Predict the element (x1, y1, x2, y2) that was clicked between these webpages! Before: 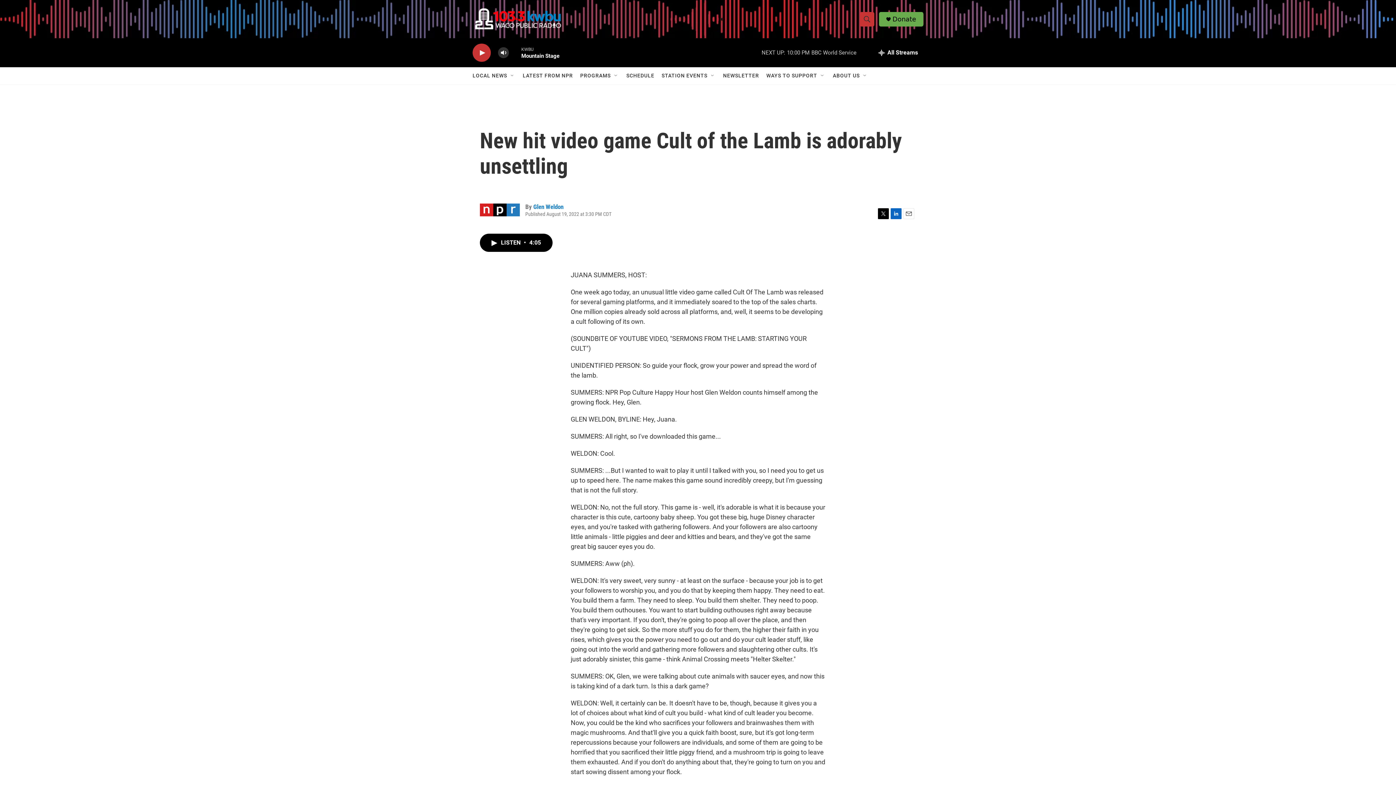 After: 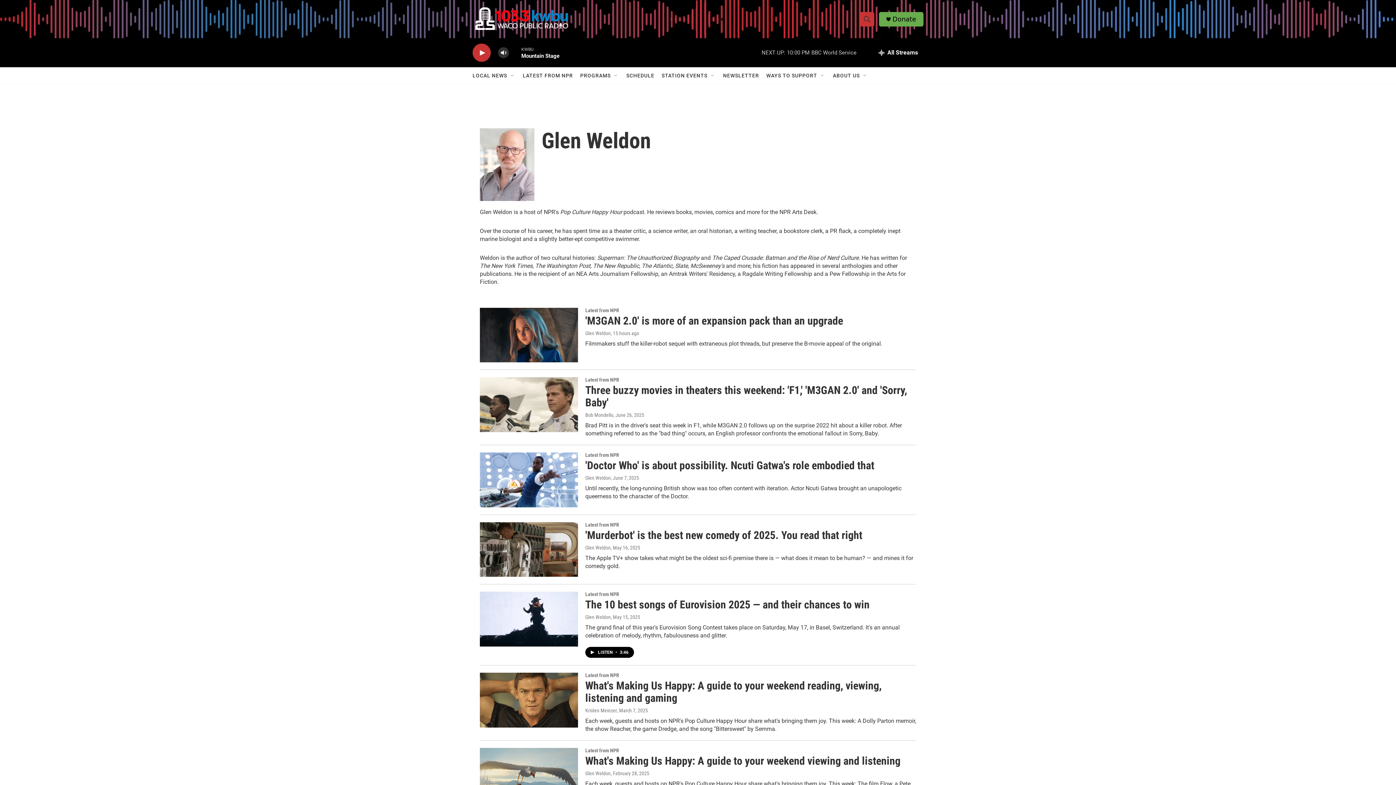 Action: bbox: (533, 203, 563, 210) label: Glen Weldon